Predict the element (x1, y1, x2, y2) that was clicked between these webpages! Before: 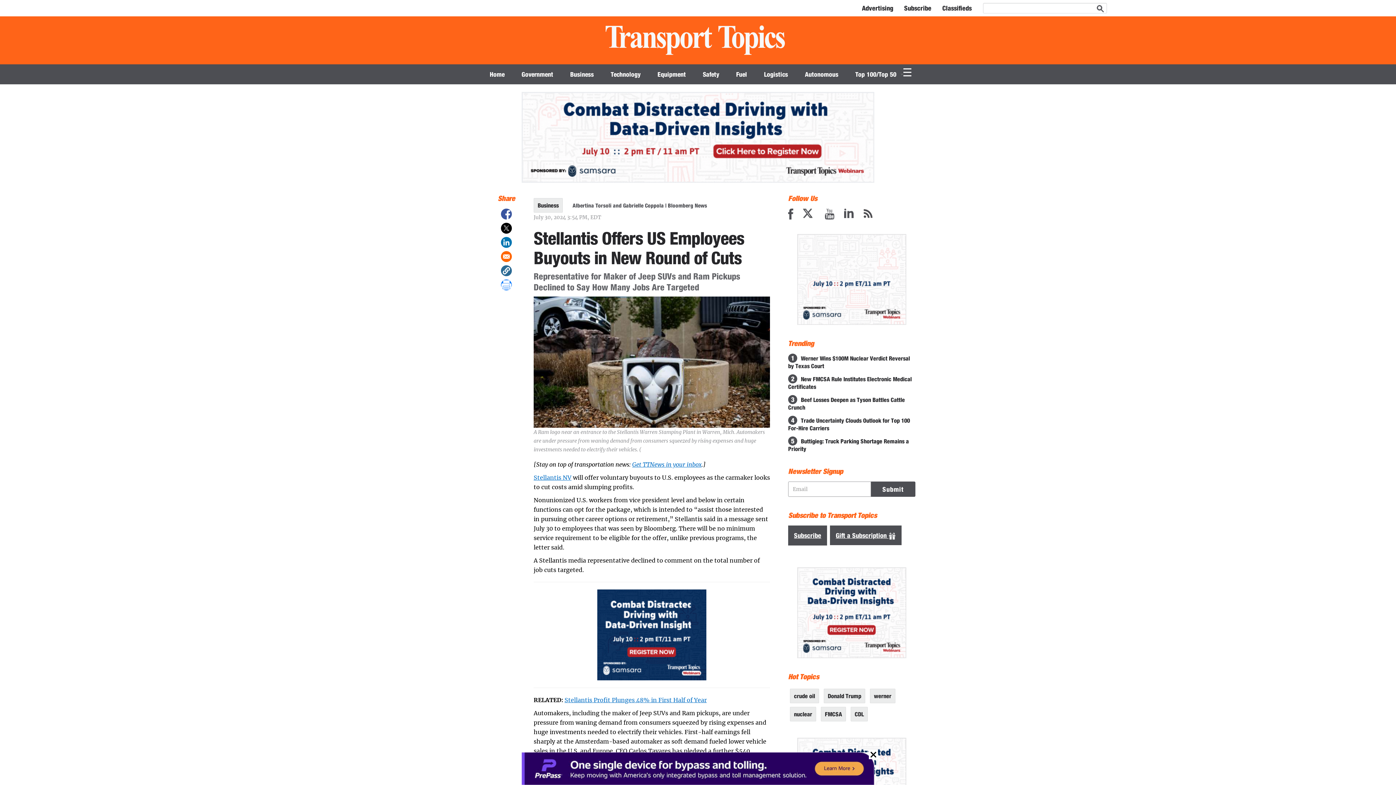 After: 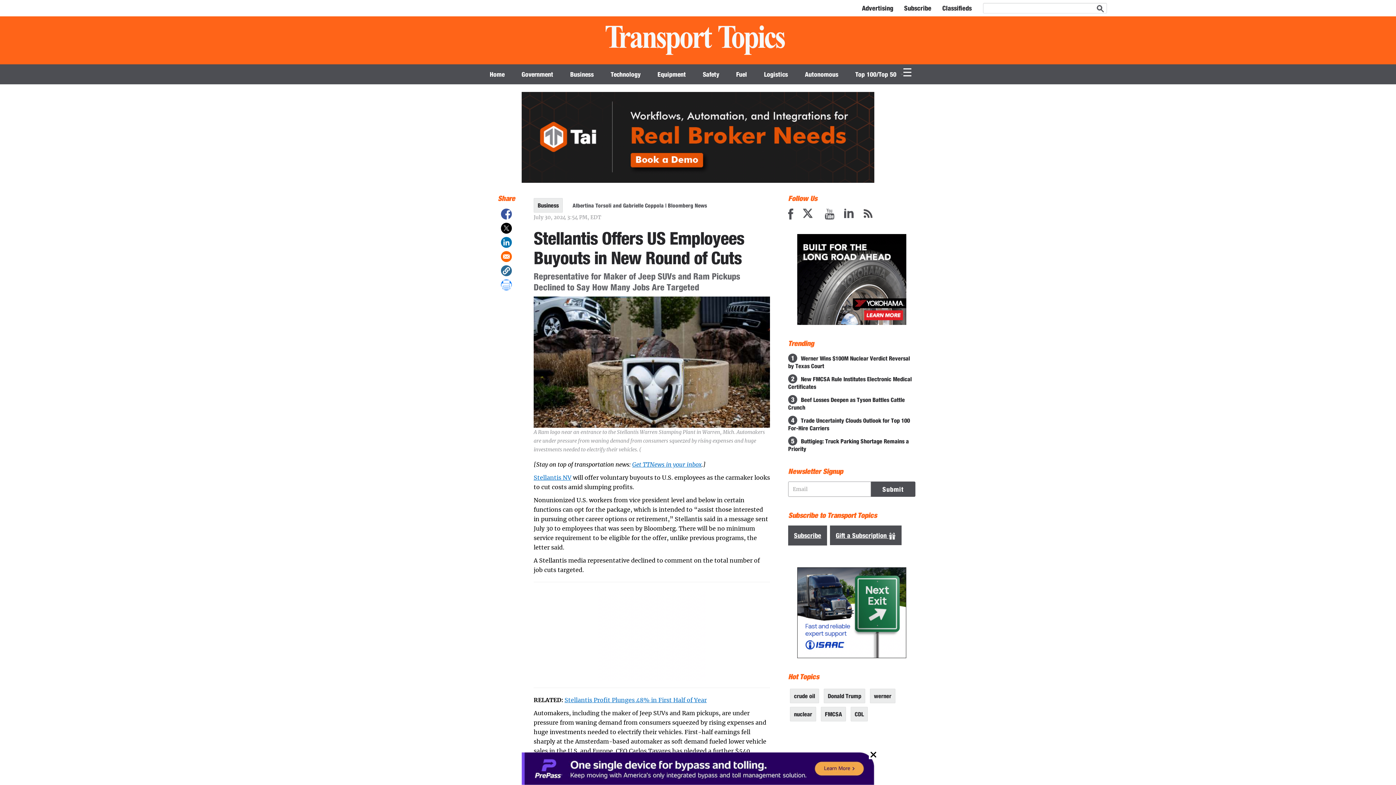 Action: bbox: (844, 208, 853, 218) label: LinkedIn